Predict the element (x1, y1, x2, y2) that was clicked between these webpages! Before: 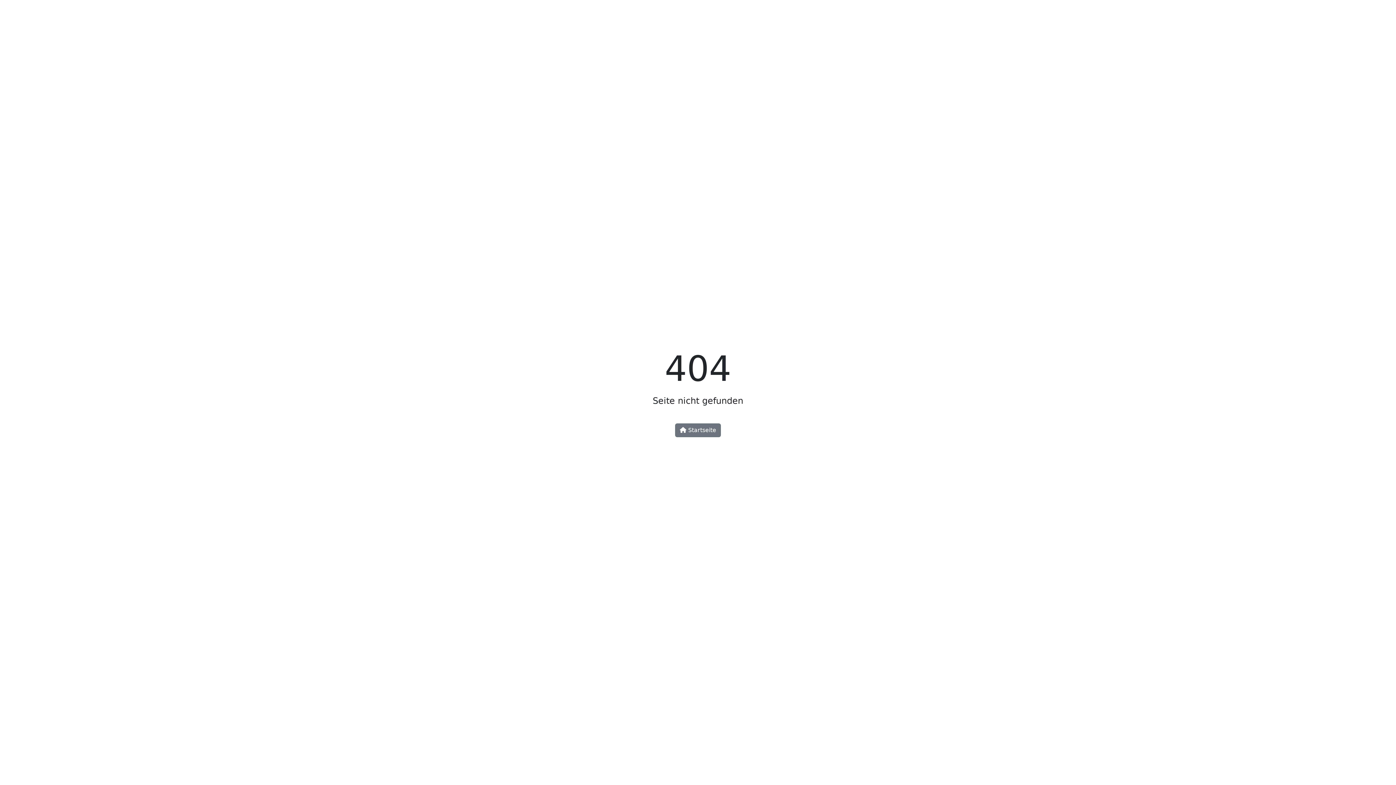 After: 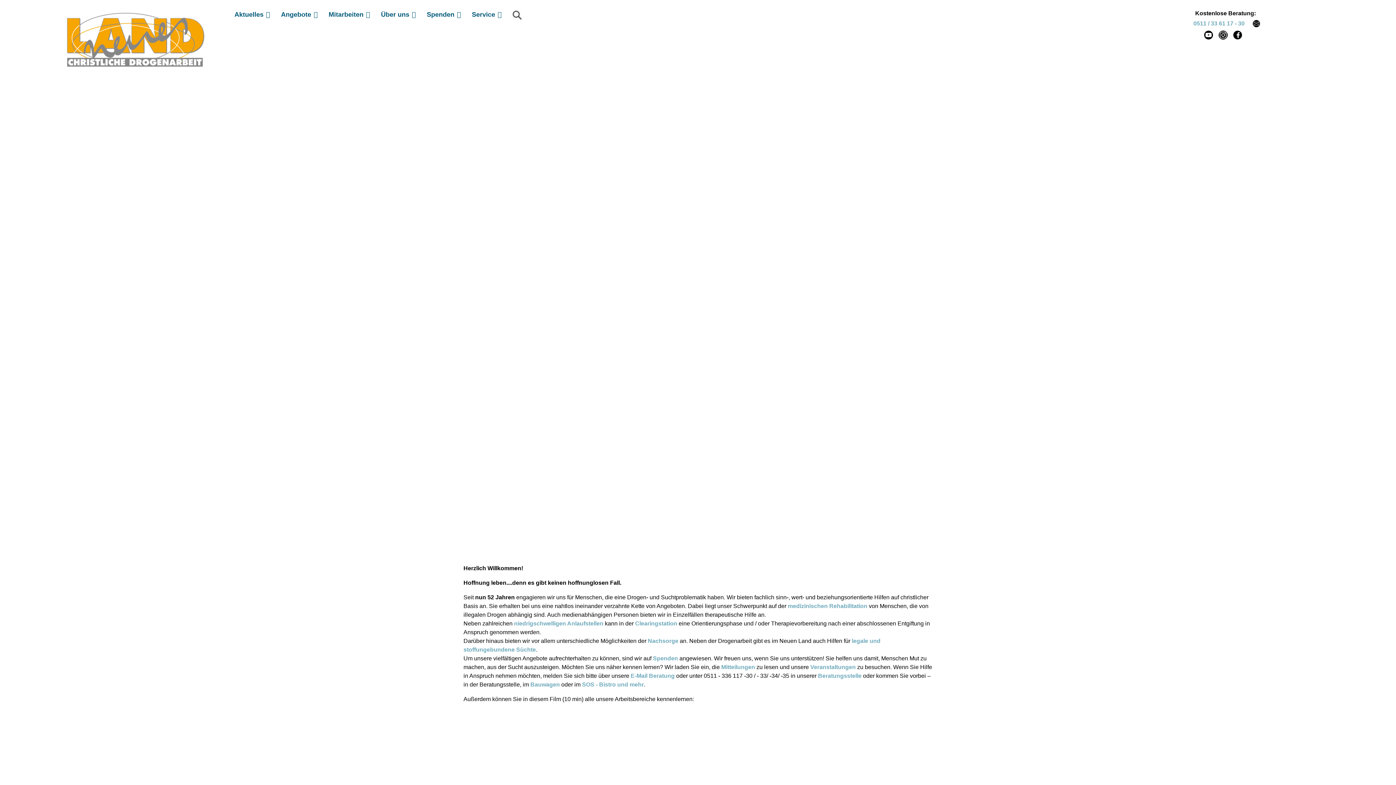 Action: bbox: (675, 423, 721, 437) label:  Startseite